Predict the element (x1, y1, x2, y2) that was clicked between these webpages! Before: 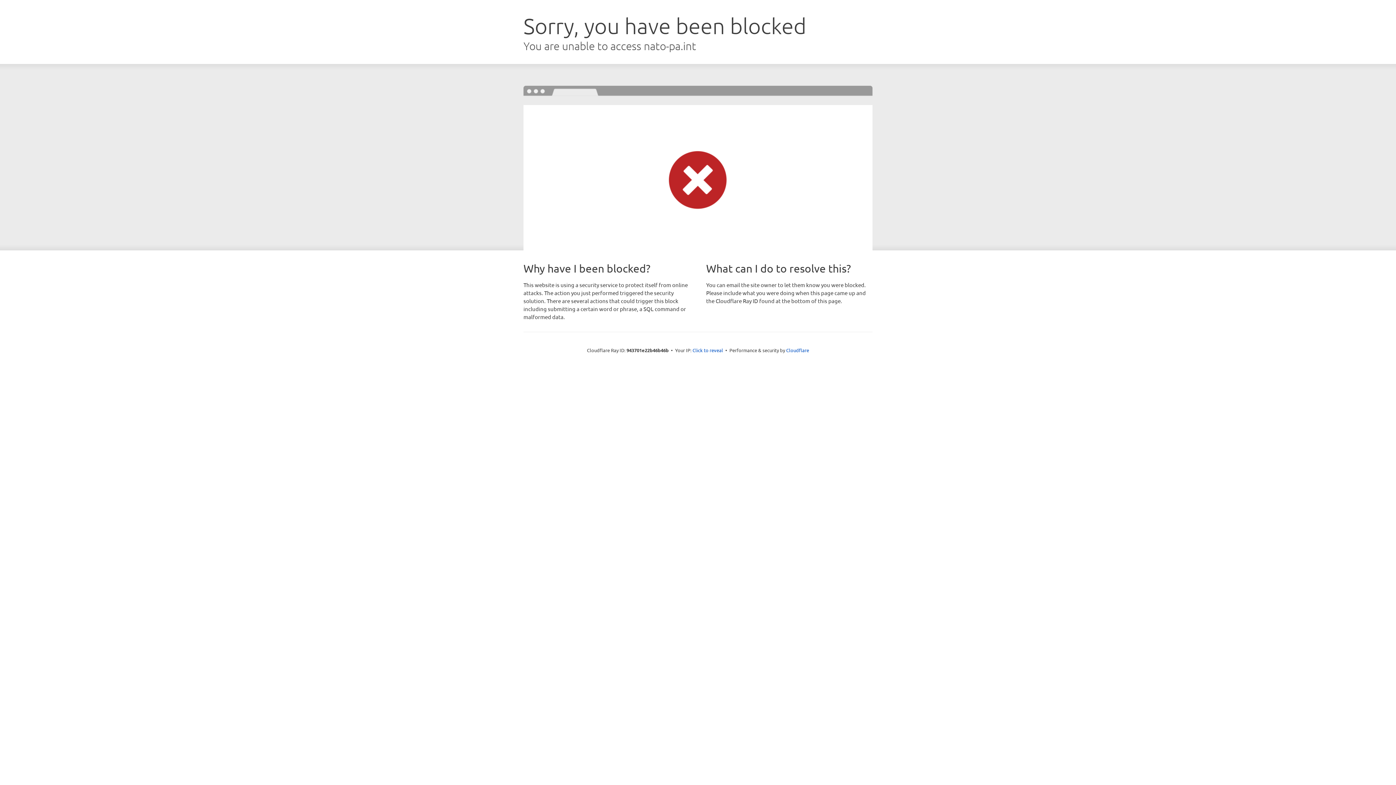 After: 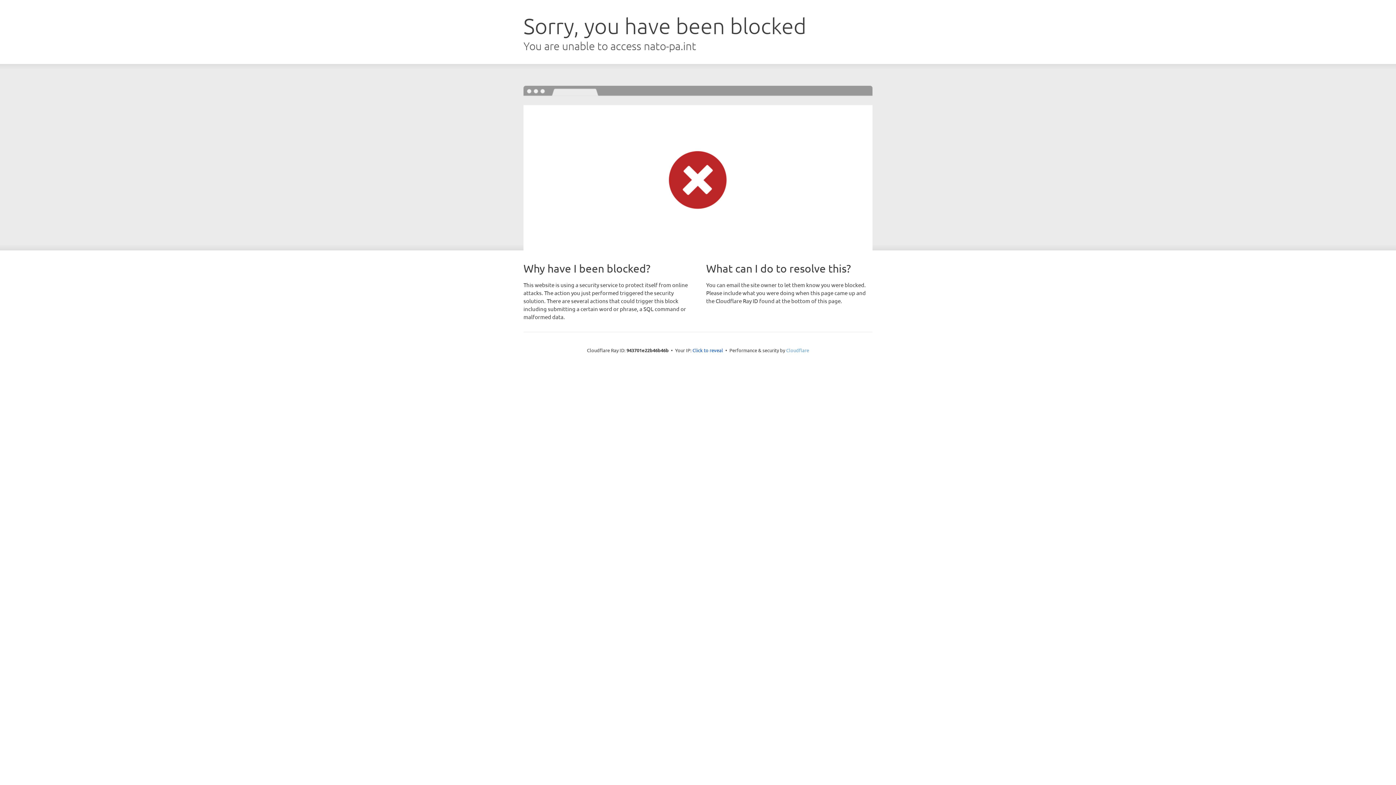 Action: label: Cloudflare bbox: (786, 347, 809, 353)